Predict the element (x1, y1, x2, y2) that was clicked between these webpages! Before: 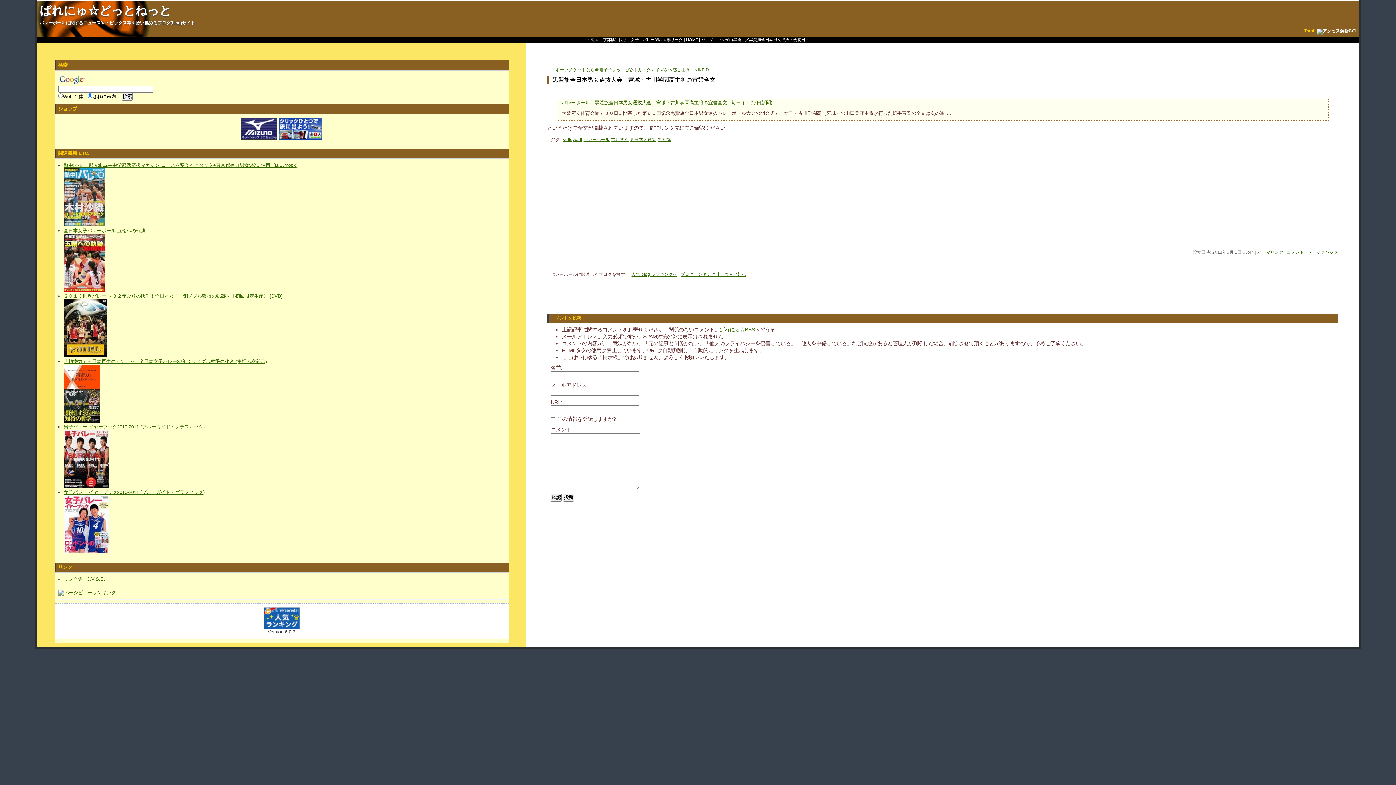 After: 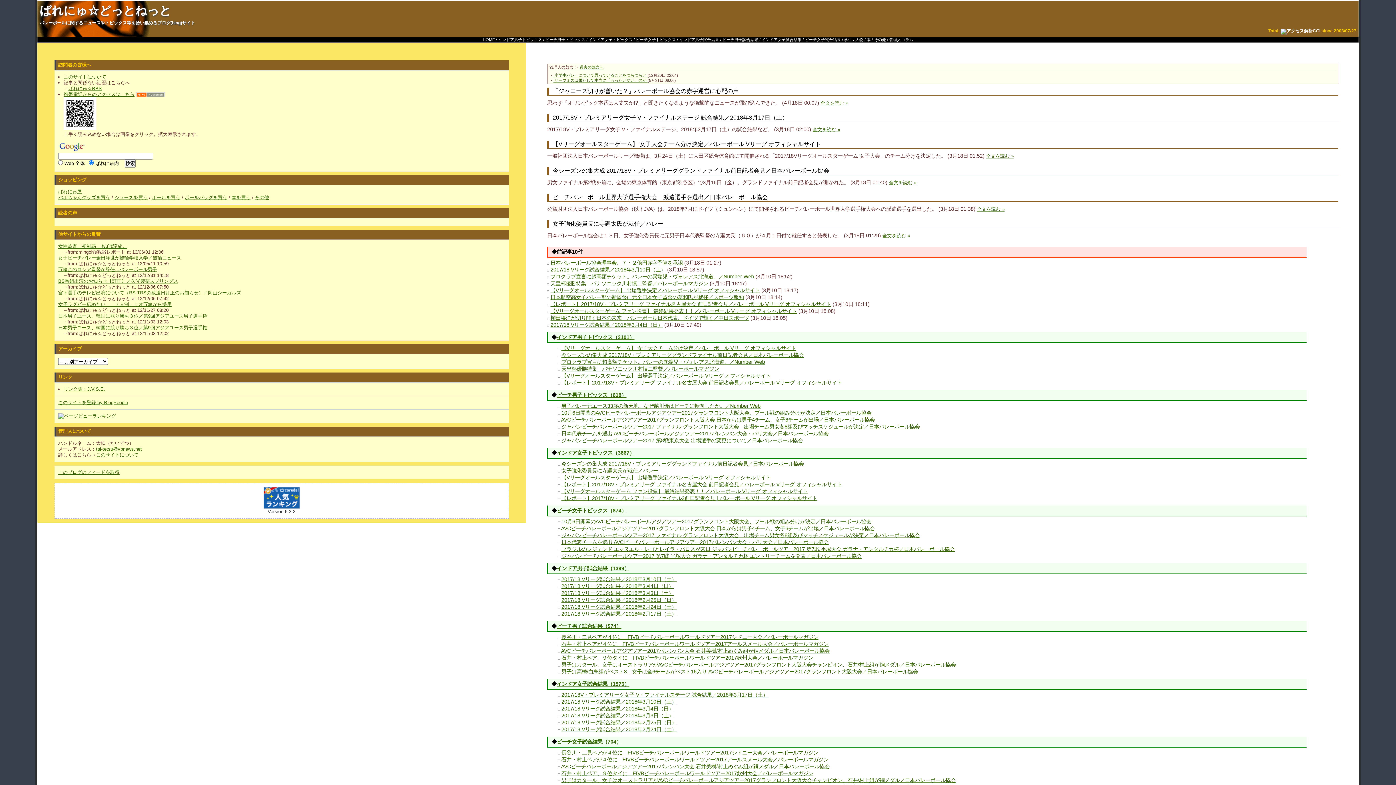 Action: bbox: (39, 4, 171, 17) label: ばれにゅ☆どっとねっと